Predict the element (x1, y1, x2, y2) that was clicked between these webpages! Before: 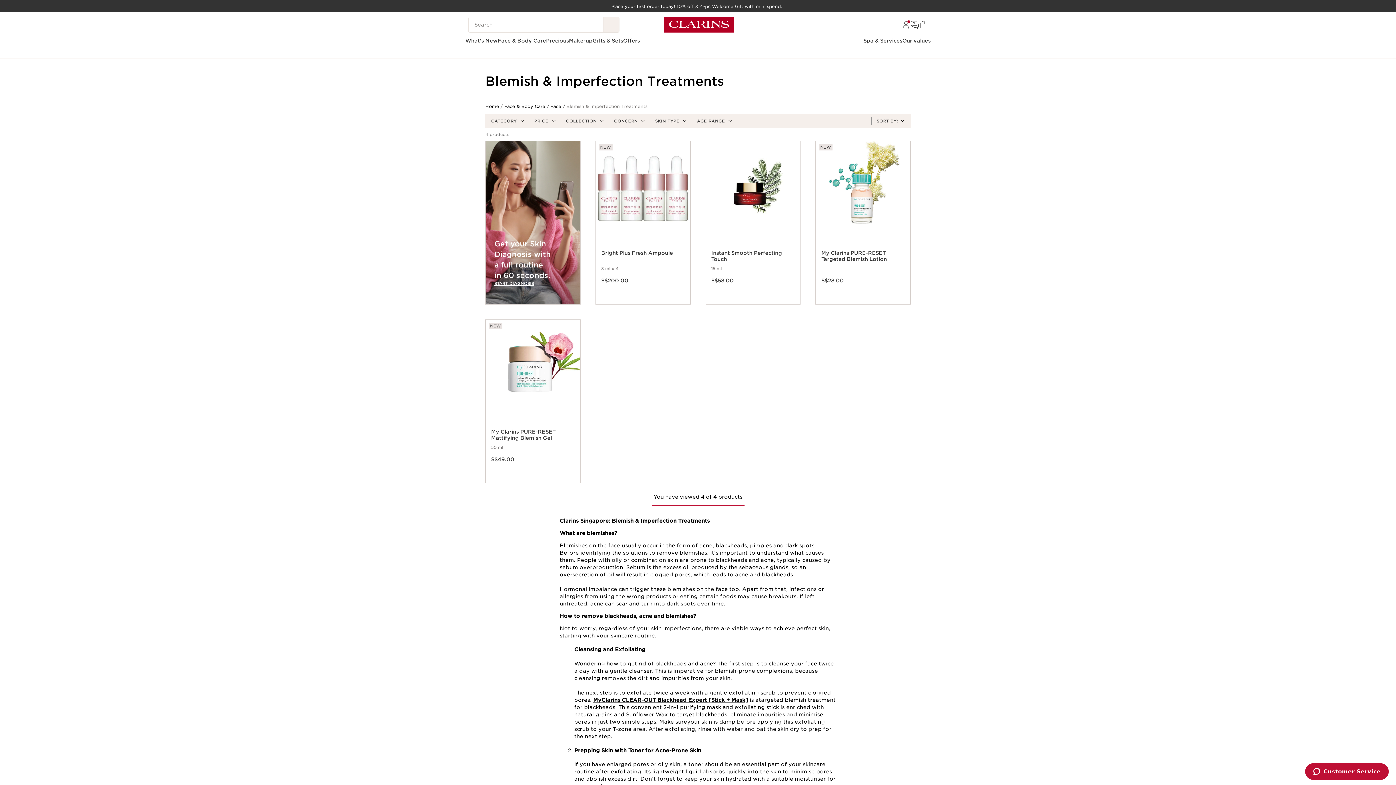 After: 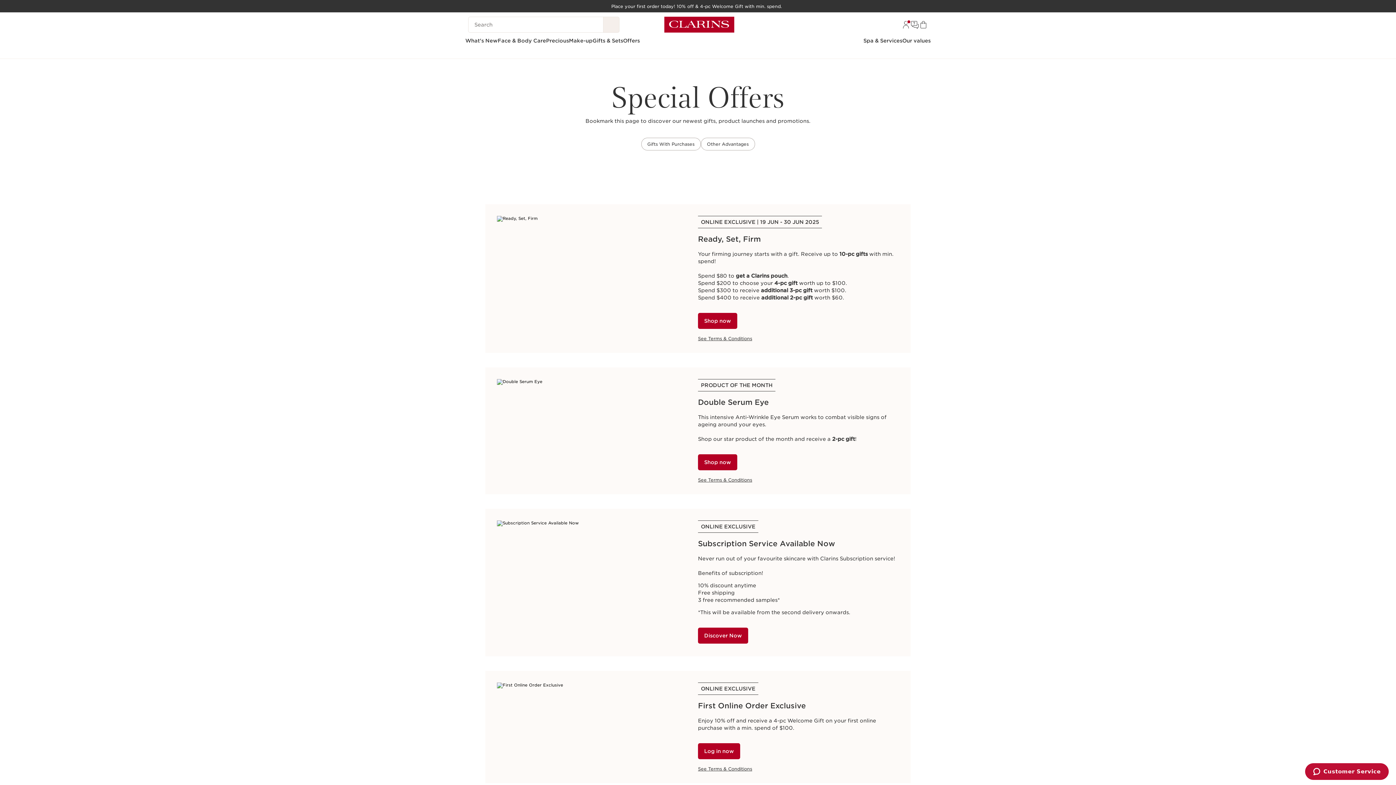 Action: bbox: (623, 37, 640, 44) label: Offers